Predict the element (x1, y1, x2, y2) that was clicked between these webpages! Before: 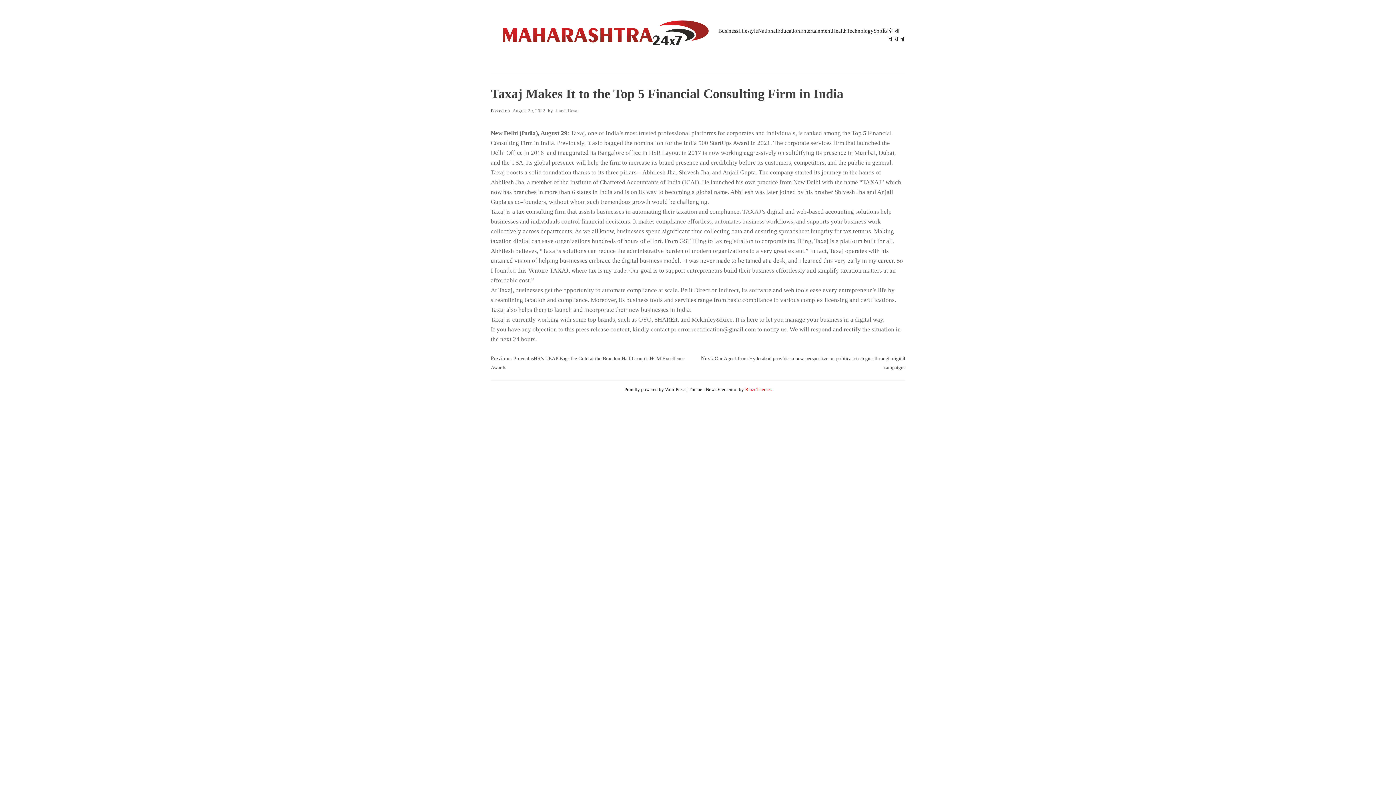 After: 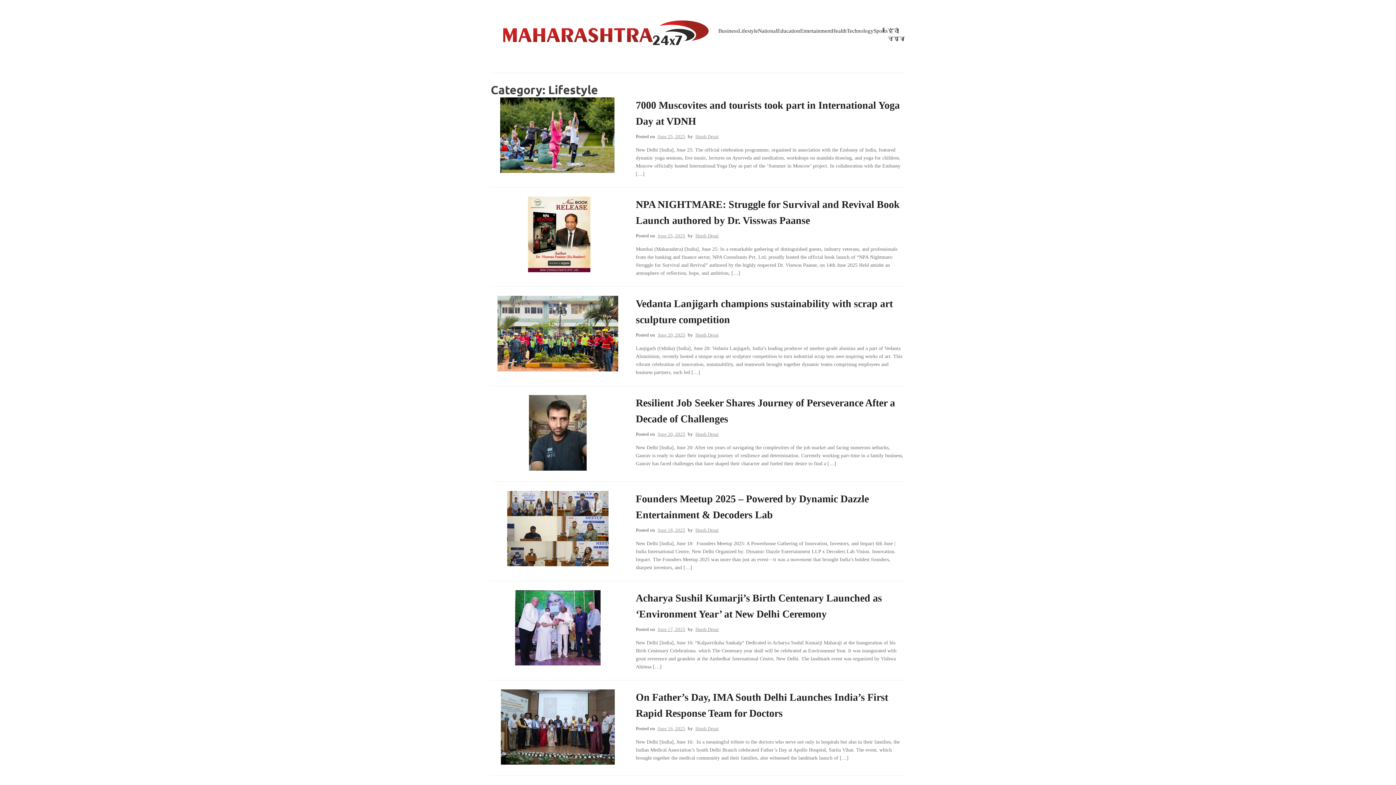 Action: bbox: (738, 26, 758, 34) label: Lifestyle